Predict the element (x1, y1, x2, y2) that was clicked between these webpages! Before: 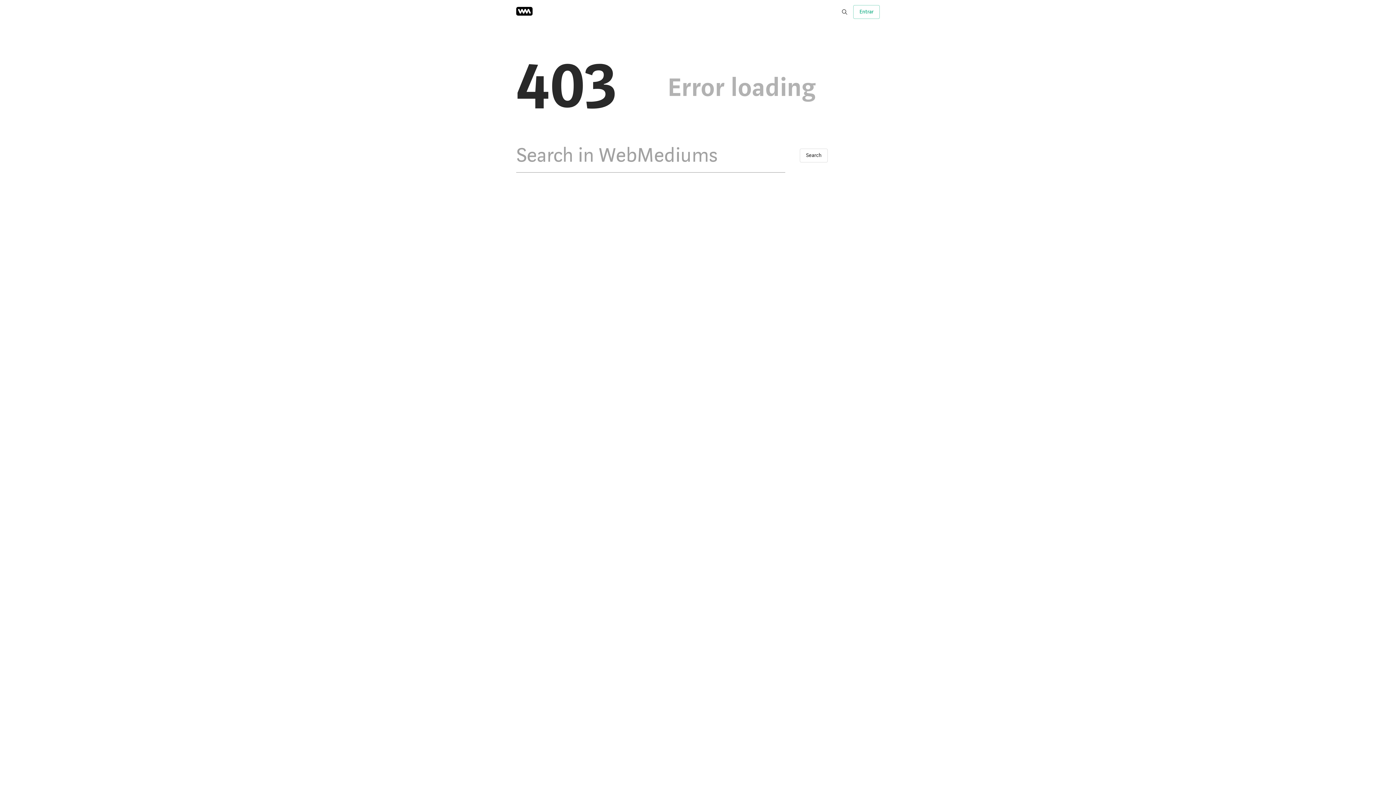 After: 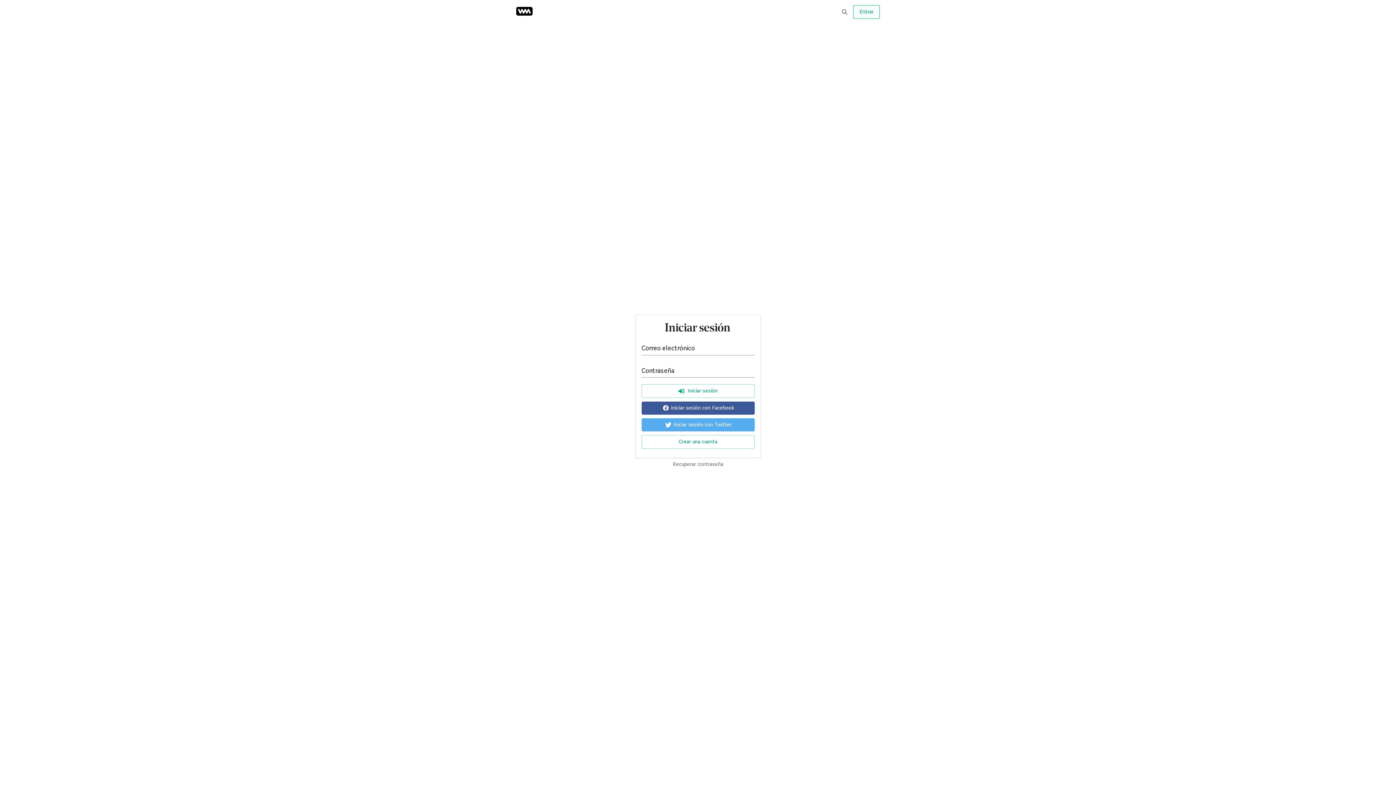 Action: bbox: (853, 4, 880, 18) label: Entrar